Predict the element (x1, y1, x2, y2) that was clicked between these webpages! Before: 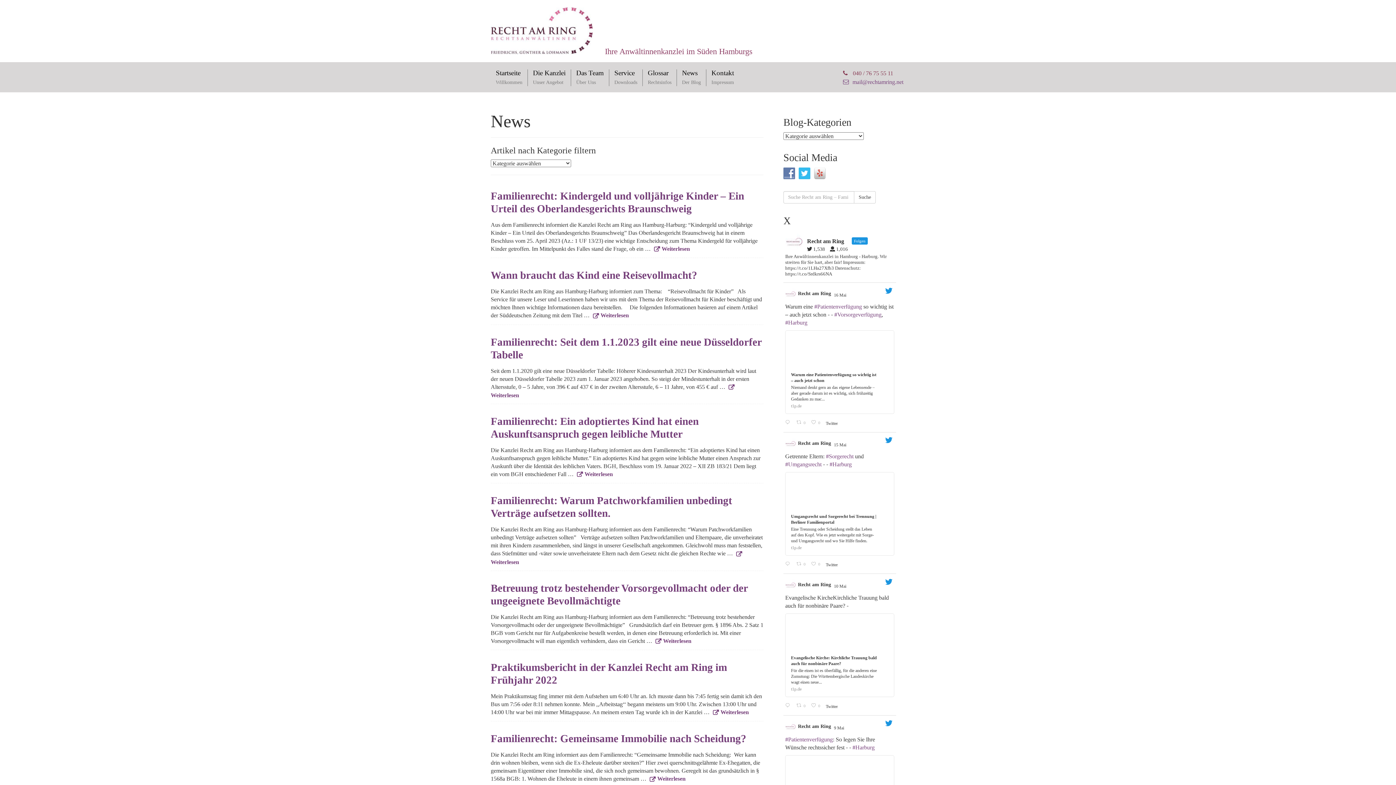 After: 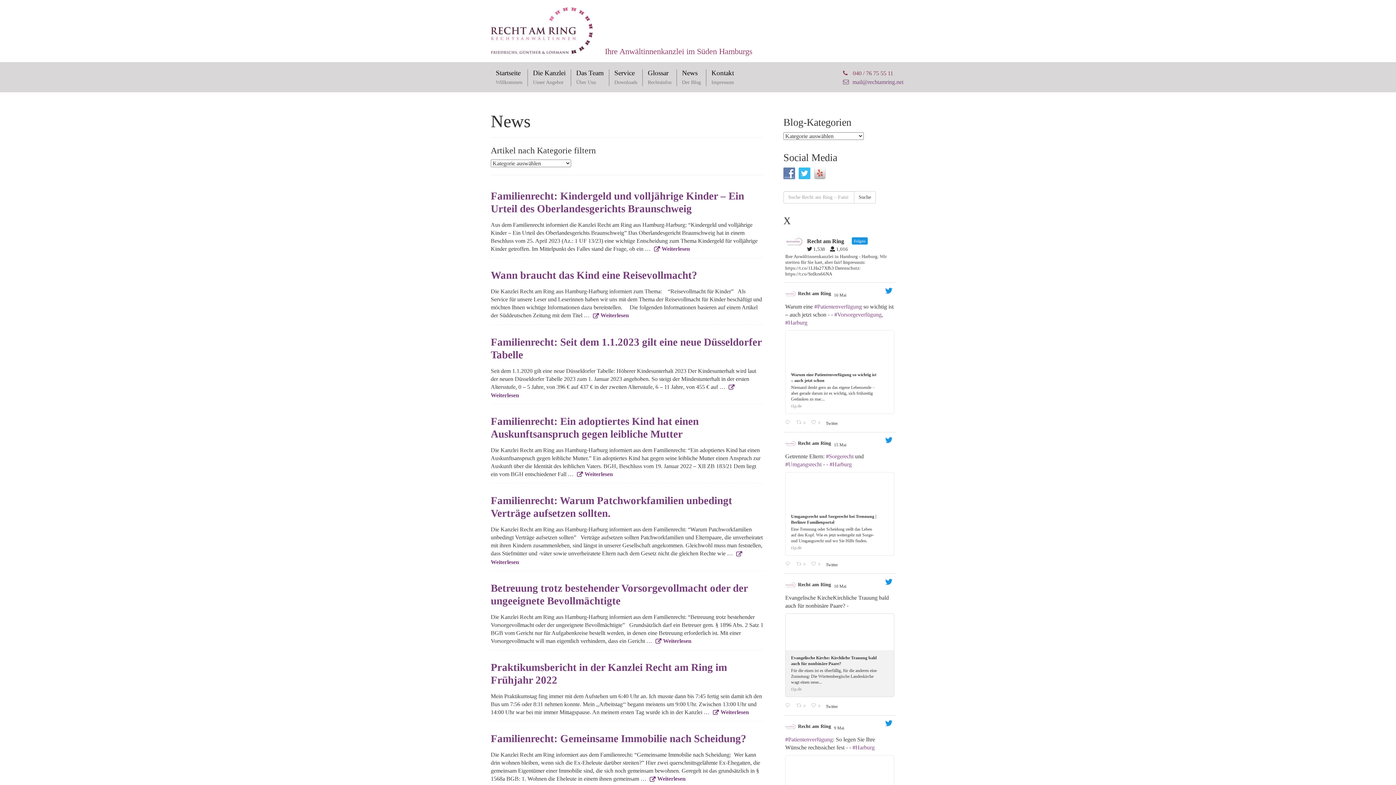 Action: label: Evangelische Kirche: Kirchliche Trauung bald auch für nonbinäre Paare?

Für die einen ist es überfällig, für die anderen eine Zumutung: Die Württembergische Landeskirche wagt einen neue...

t1p.de bbox: (785, 613, 894, 697)